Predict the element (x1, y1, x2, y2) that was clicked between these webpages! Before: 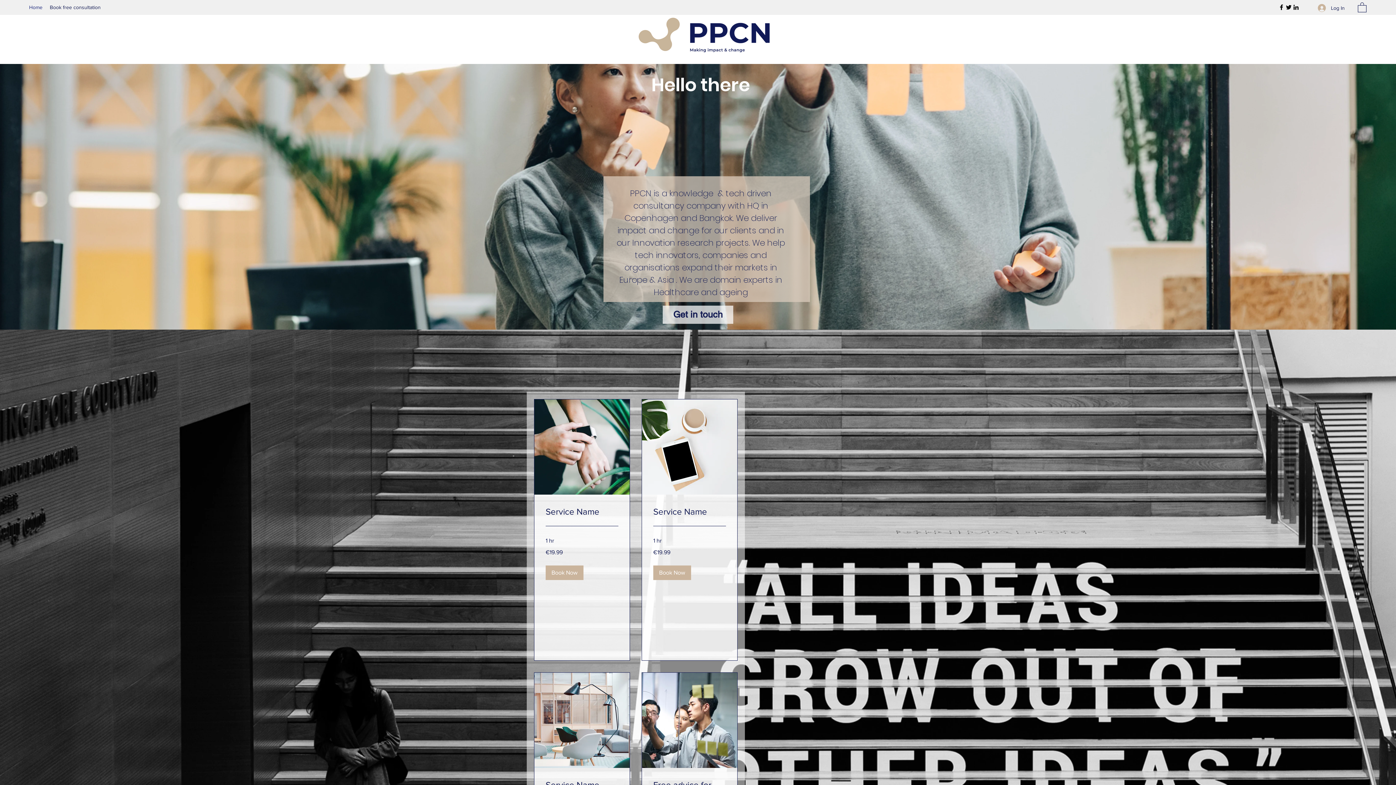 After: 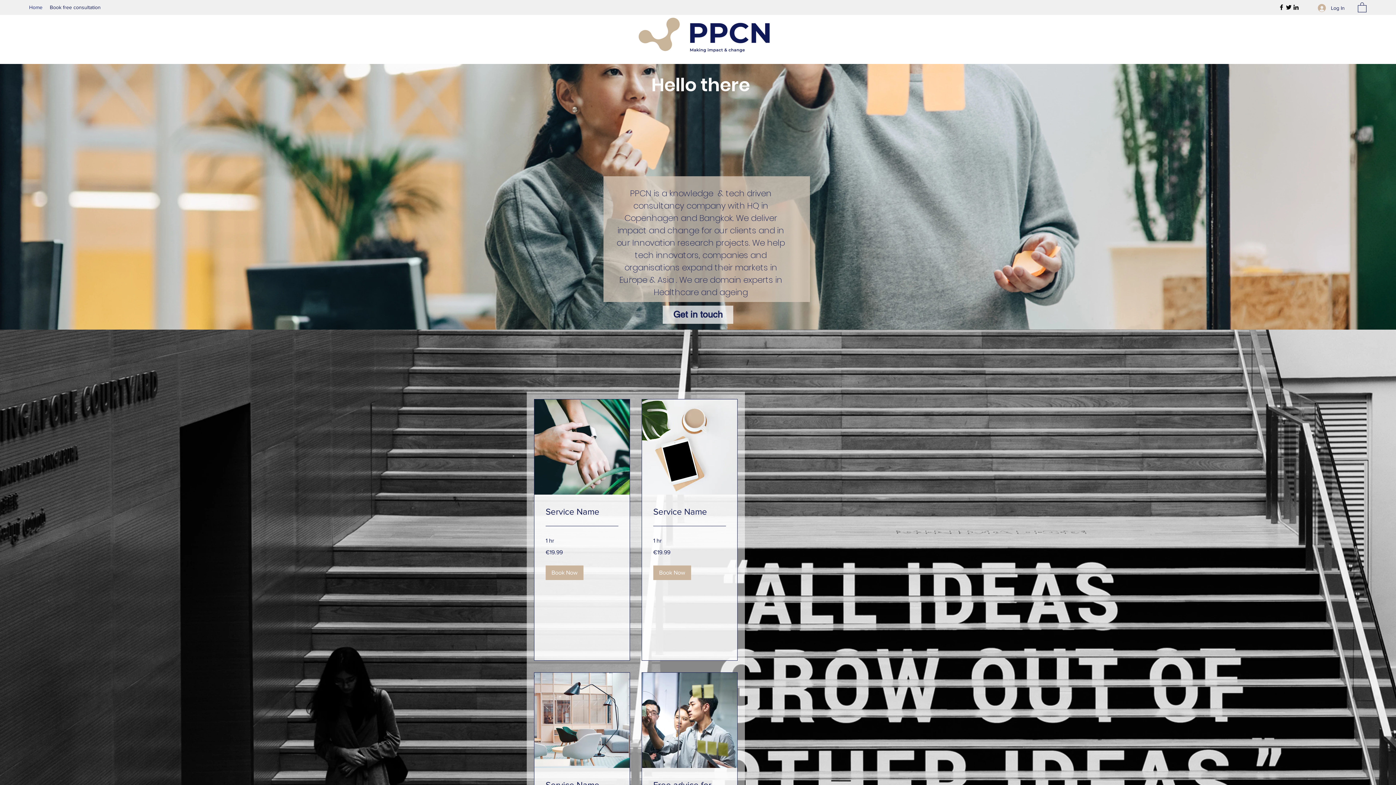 Action: label: Home bbox: (25, 1, 46, 13)